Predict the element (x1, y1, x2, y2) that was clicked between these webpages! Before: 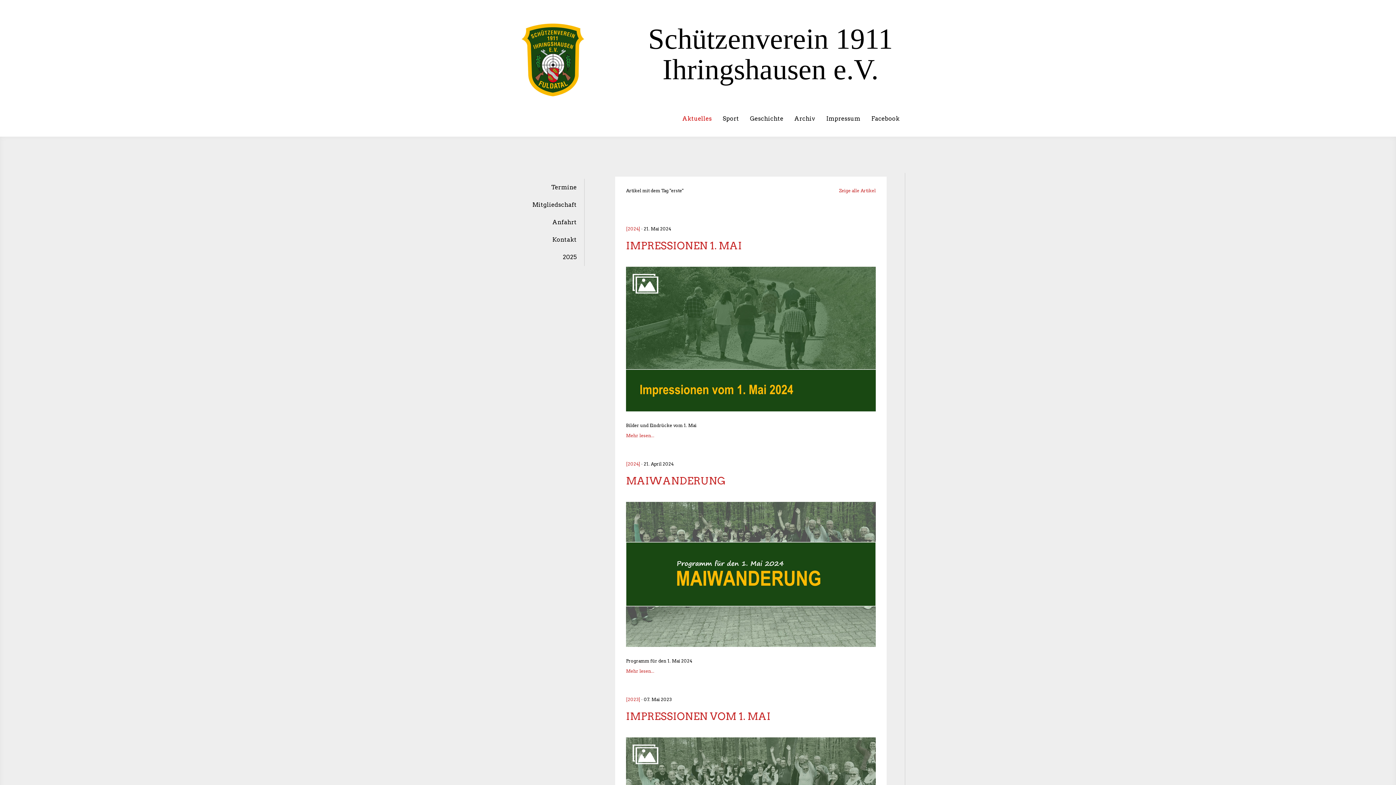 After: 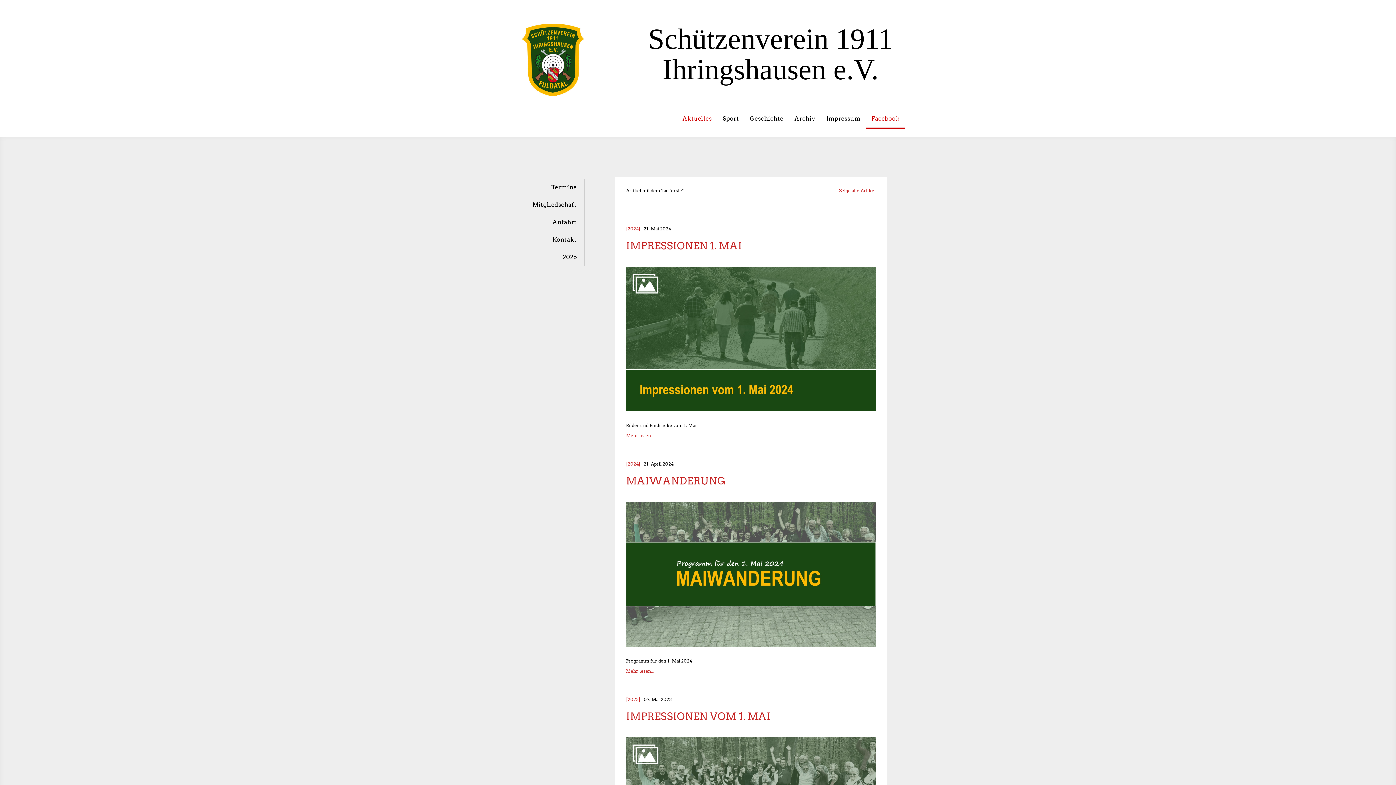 Action: bbox: (866, 110, 905, 128) label: Facebook